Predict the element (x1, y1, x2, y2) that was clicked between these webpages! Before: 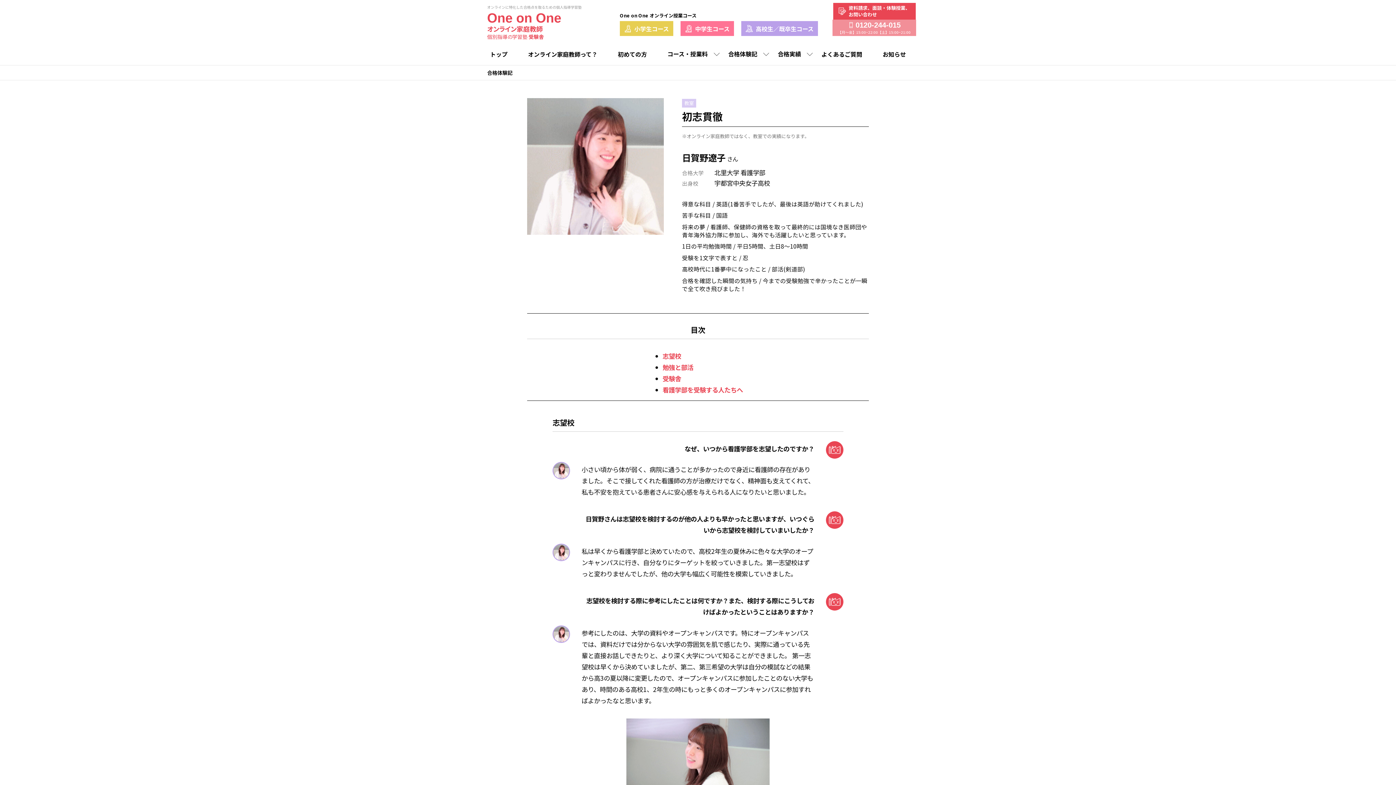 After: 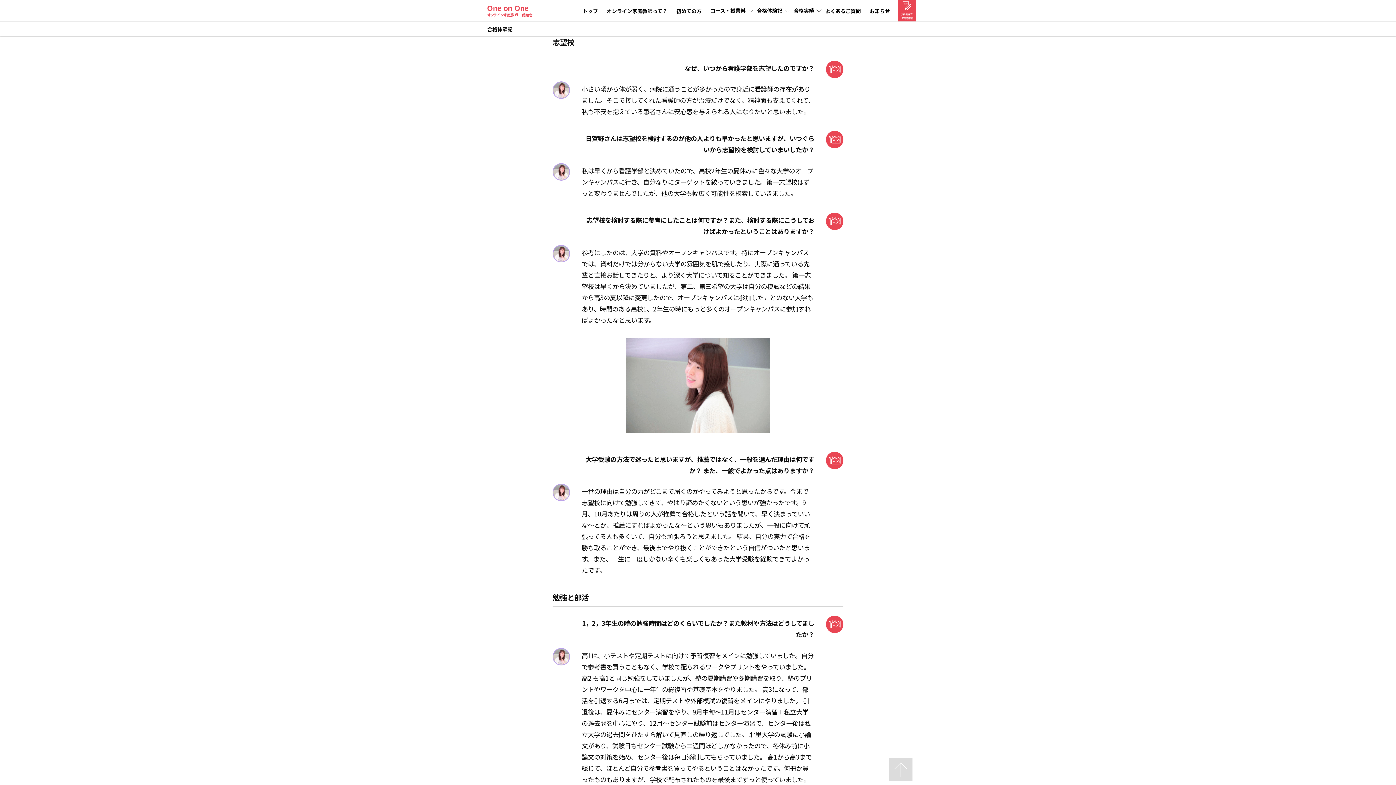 Action: label: 志望校 bbox: (662, 351, 681, 360)